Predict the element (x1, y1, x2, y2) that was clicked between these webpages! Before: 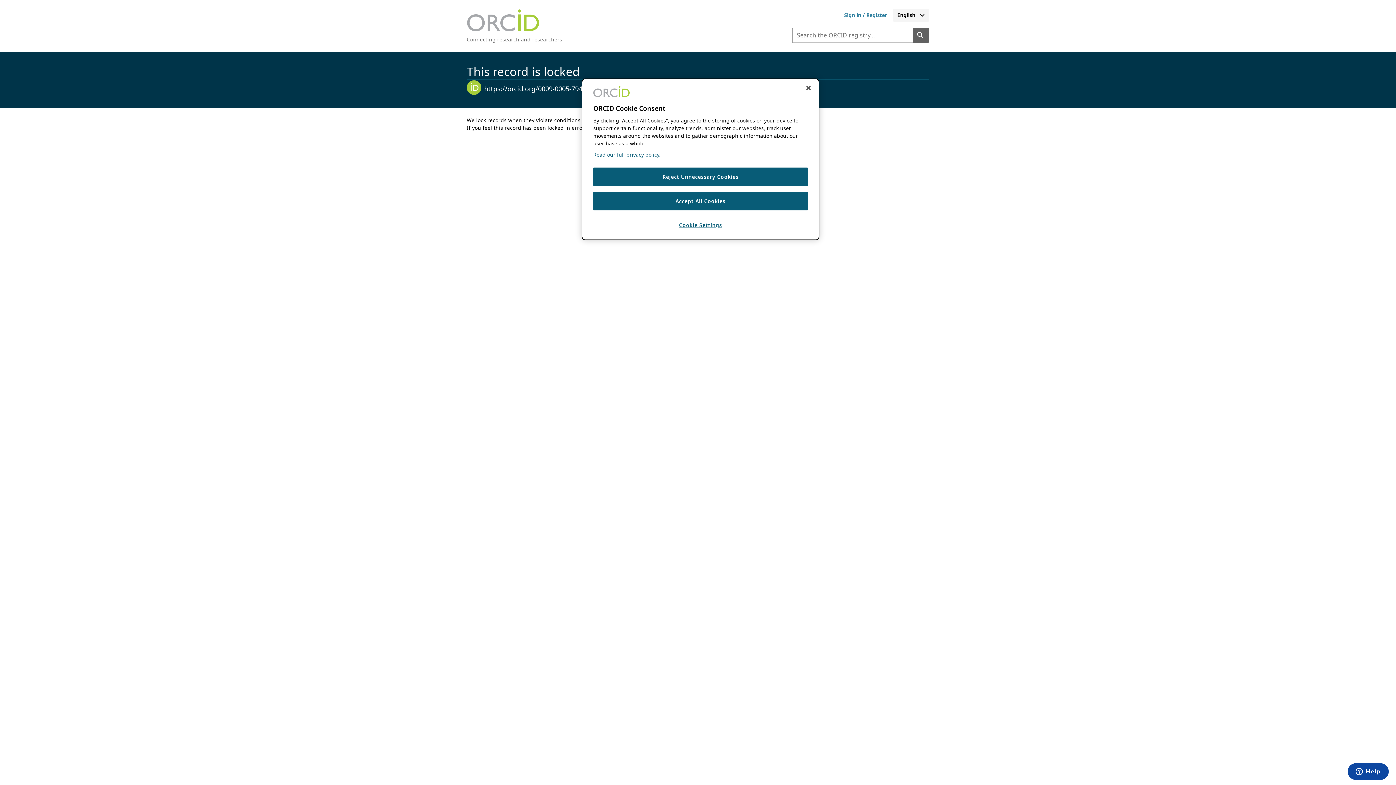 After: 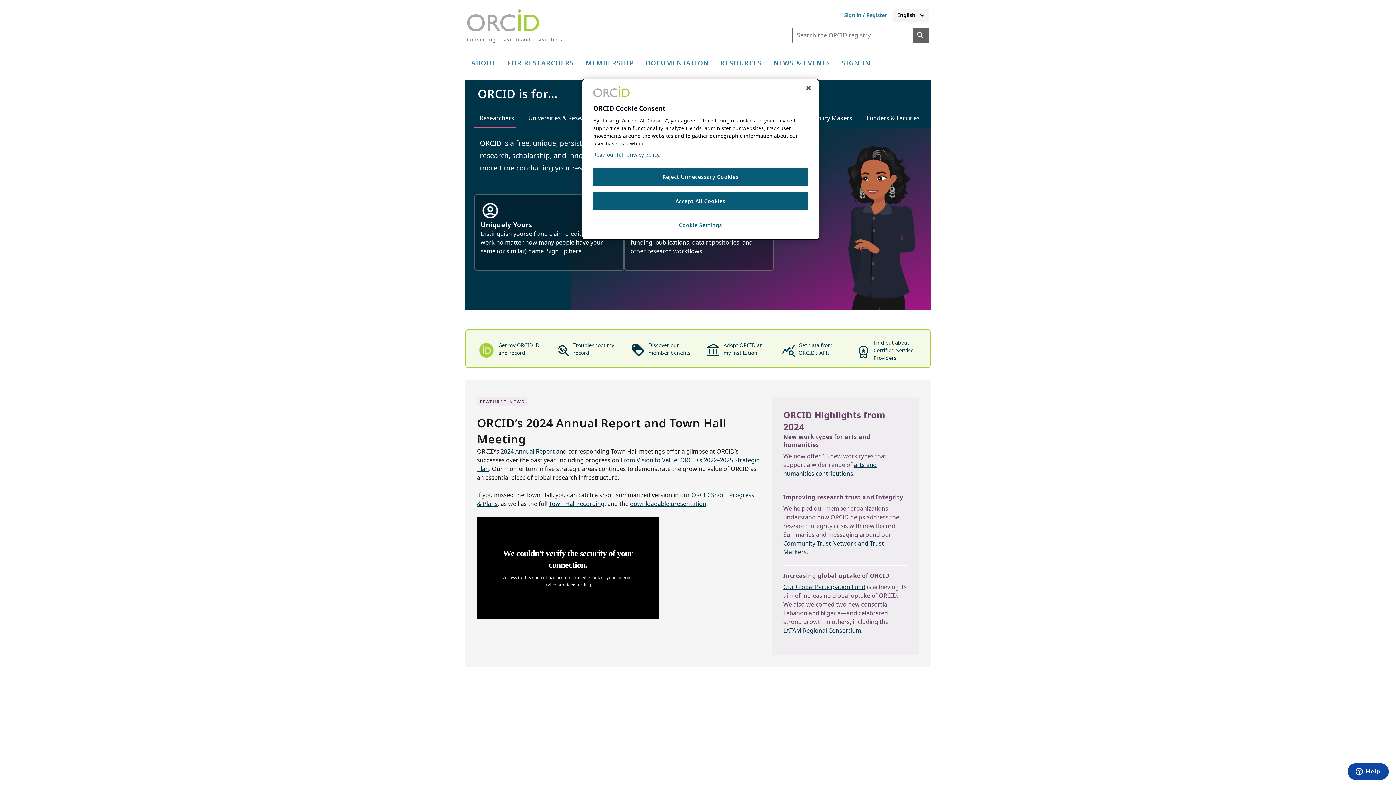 Action: bbox: (466, 36, 562, 42) label: Connecting research and researchers